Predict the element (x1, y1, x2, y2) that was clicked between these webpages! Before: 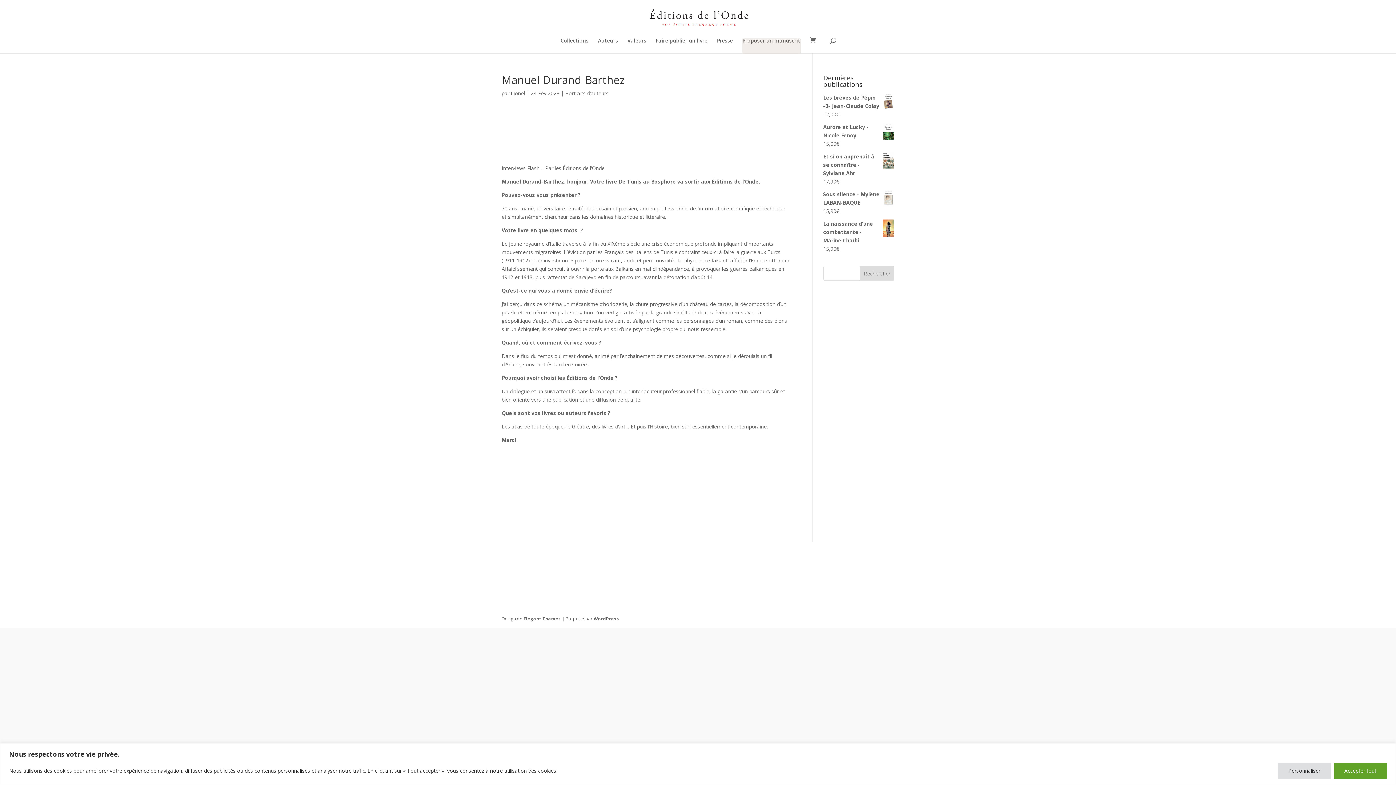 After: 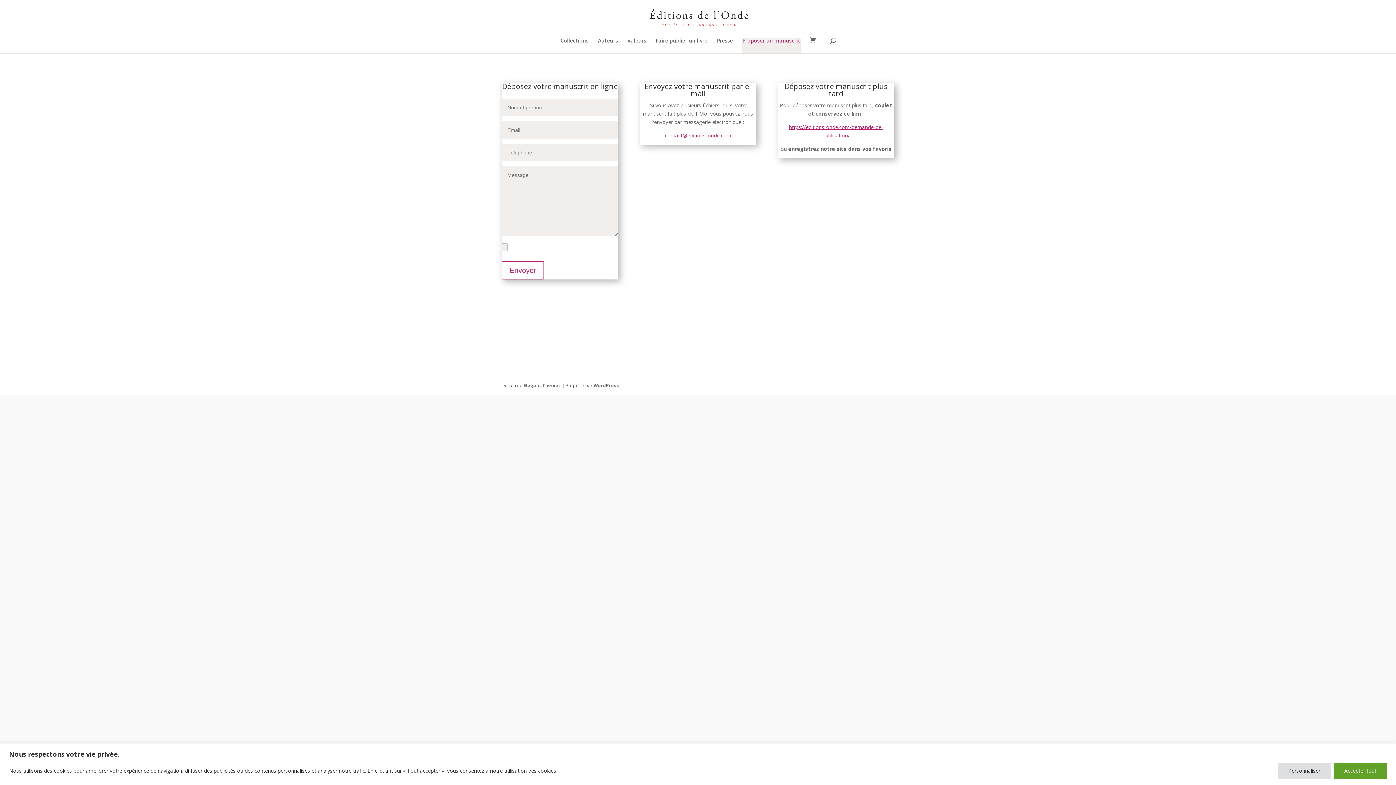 Action: label: Proposer un manuscrit bbox: (742, 38, 800, 53)